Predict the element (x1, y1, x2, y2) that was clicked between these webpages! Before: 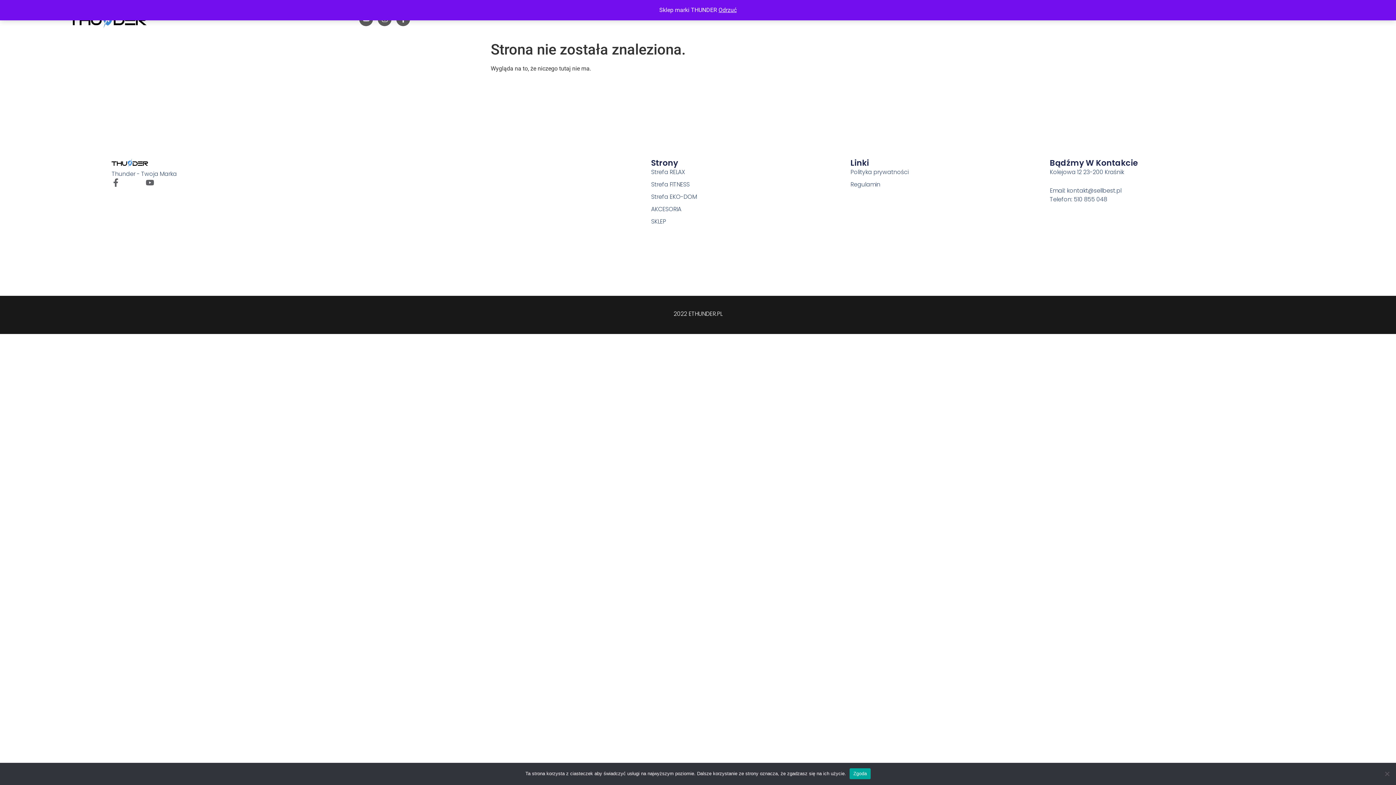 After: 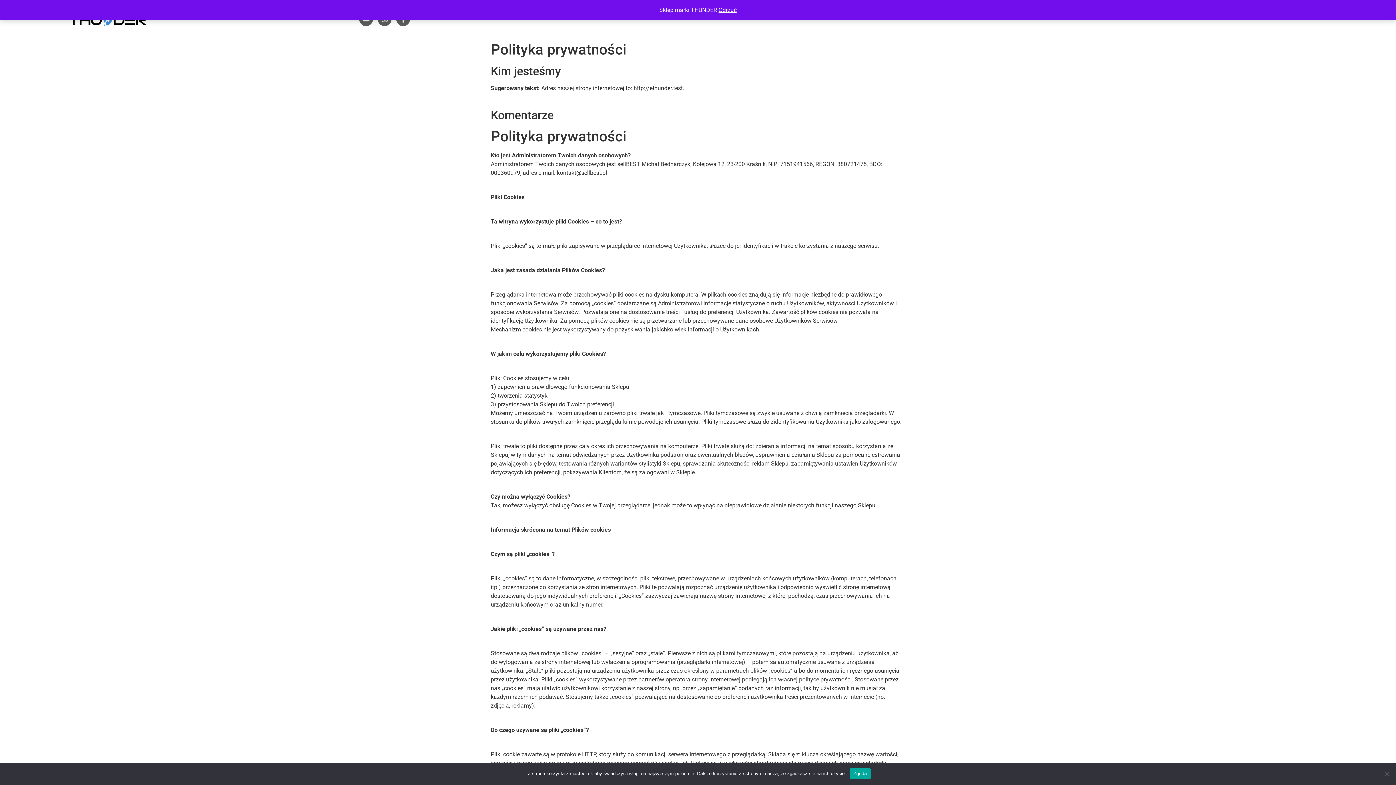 Action: bbox: (850, 168, 1050, 176) label: Polityka prywatności